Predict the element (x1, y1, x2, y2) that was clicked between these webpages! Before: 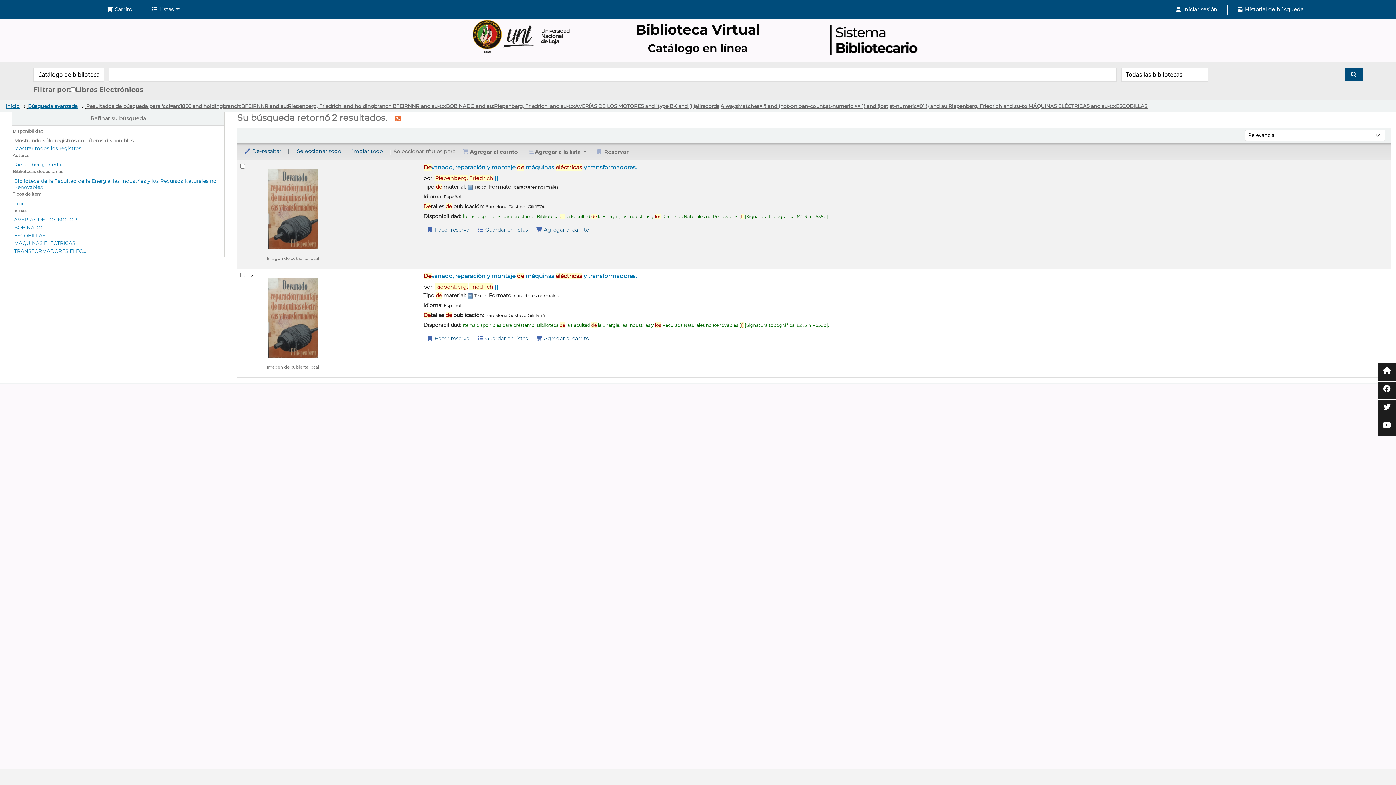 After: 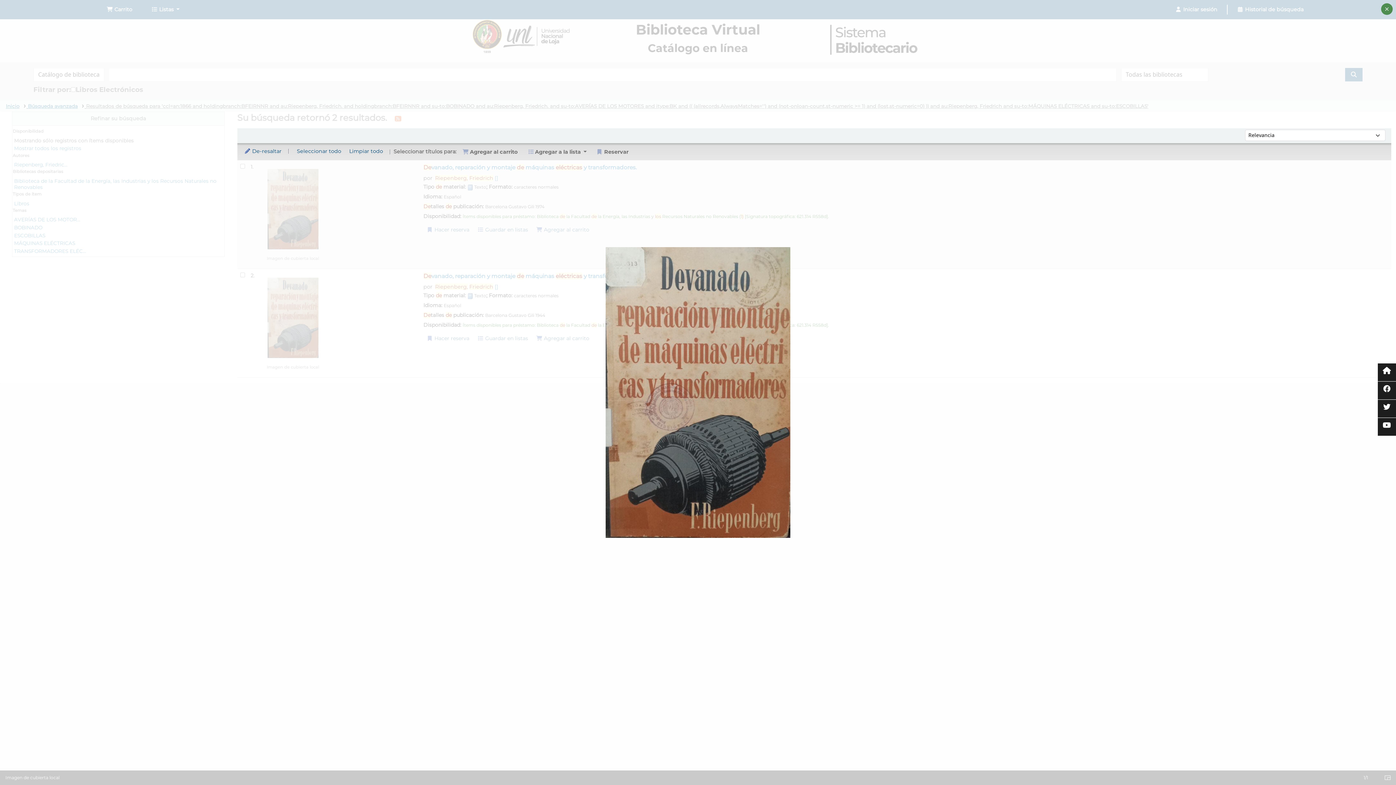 Action: bbox: (263, 314, 322, 320)